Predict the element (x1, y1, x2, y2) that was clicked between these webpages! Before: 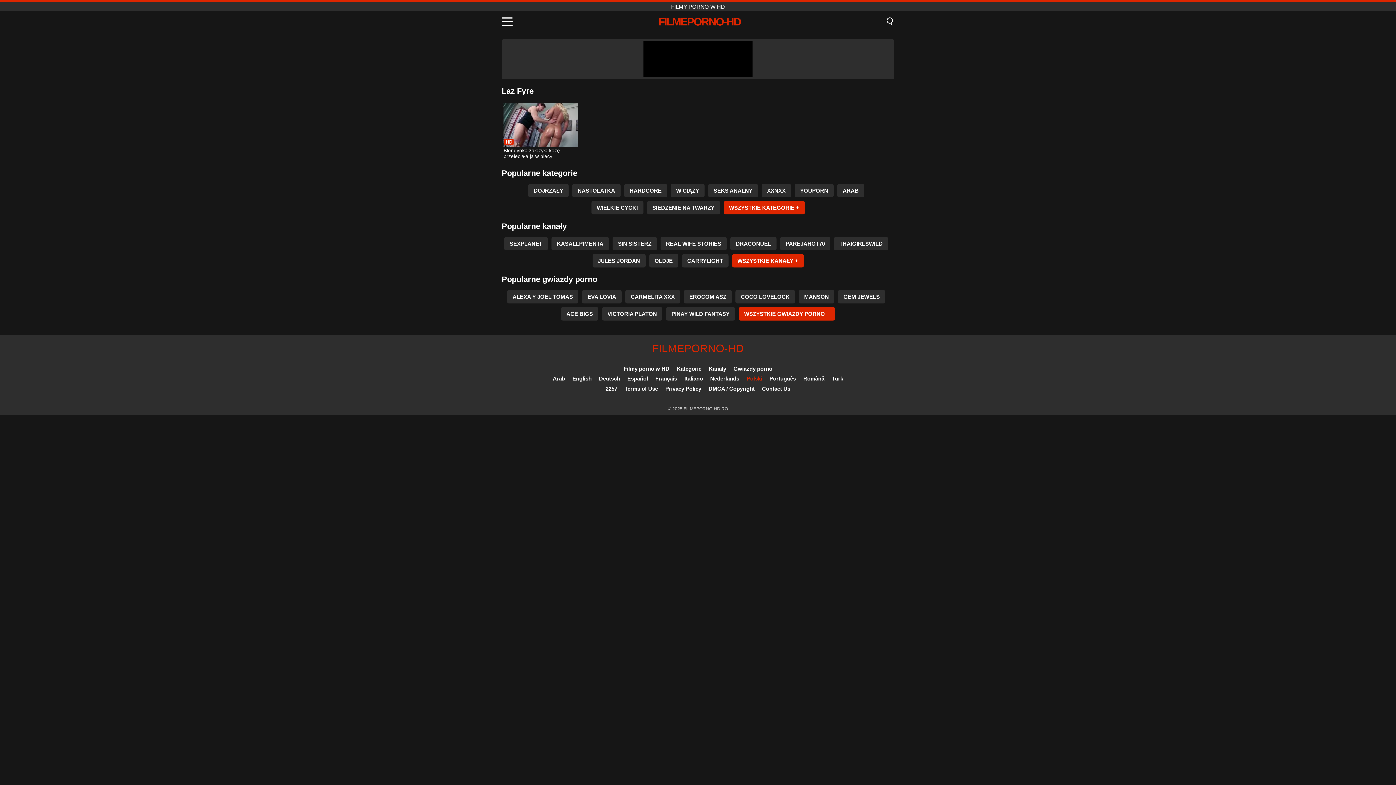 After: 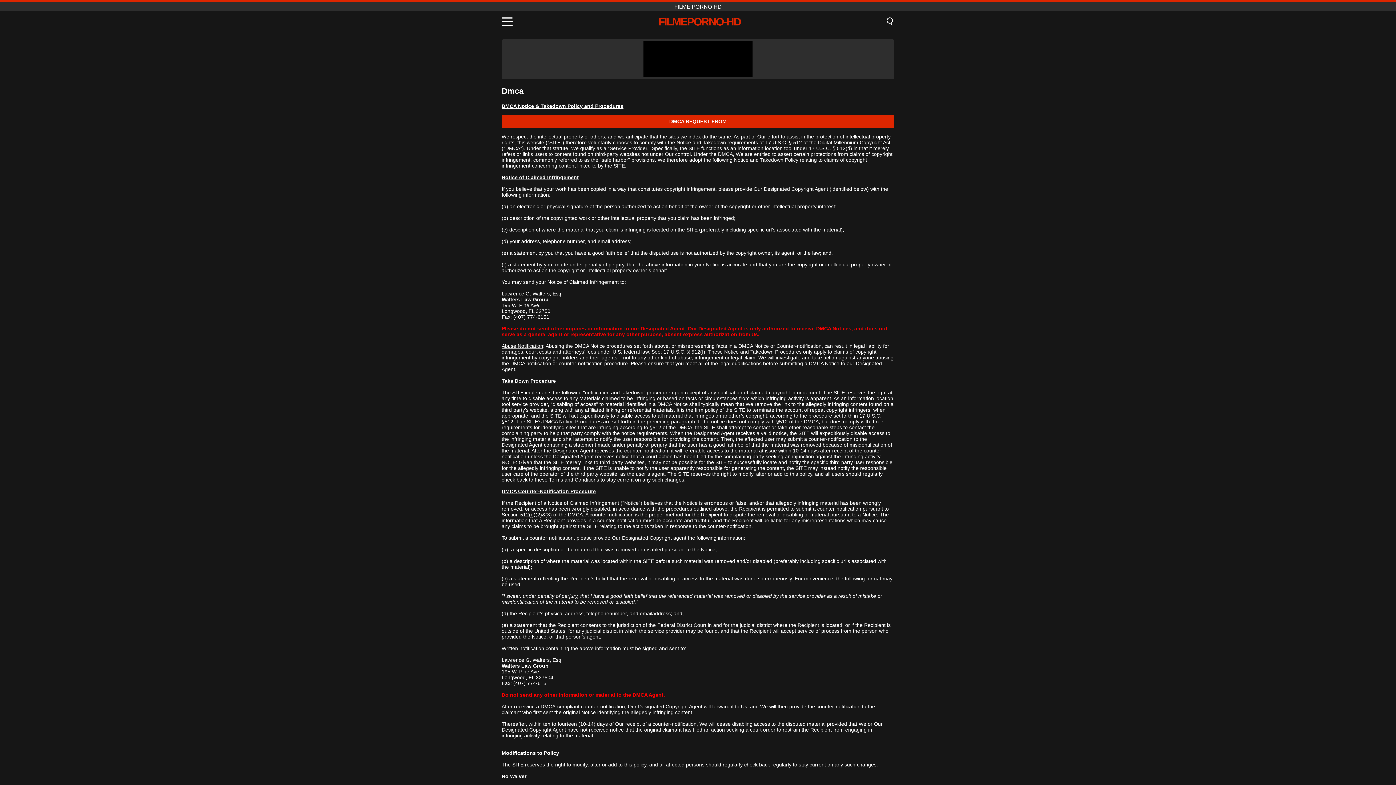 Action: label: DMCA / Copyright bbox: (708, 385, 754, 392)